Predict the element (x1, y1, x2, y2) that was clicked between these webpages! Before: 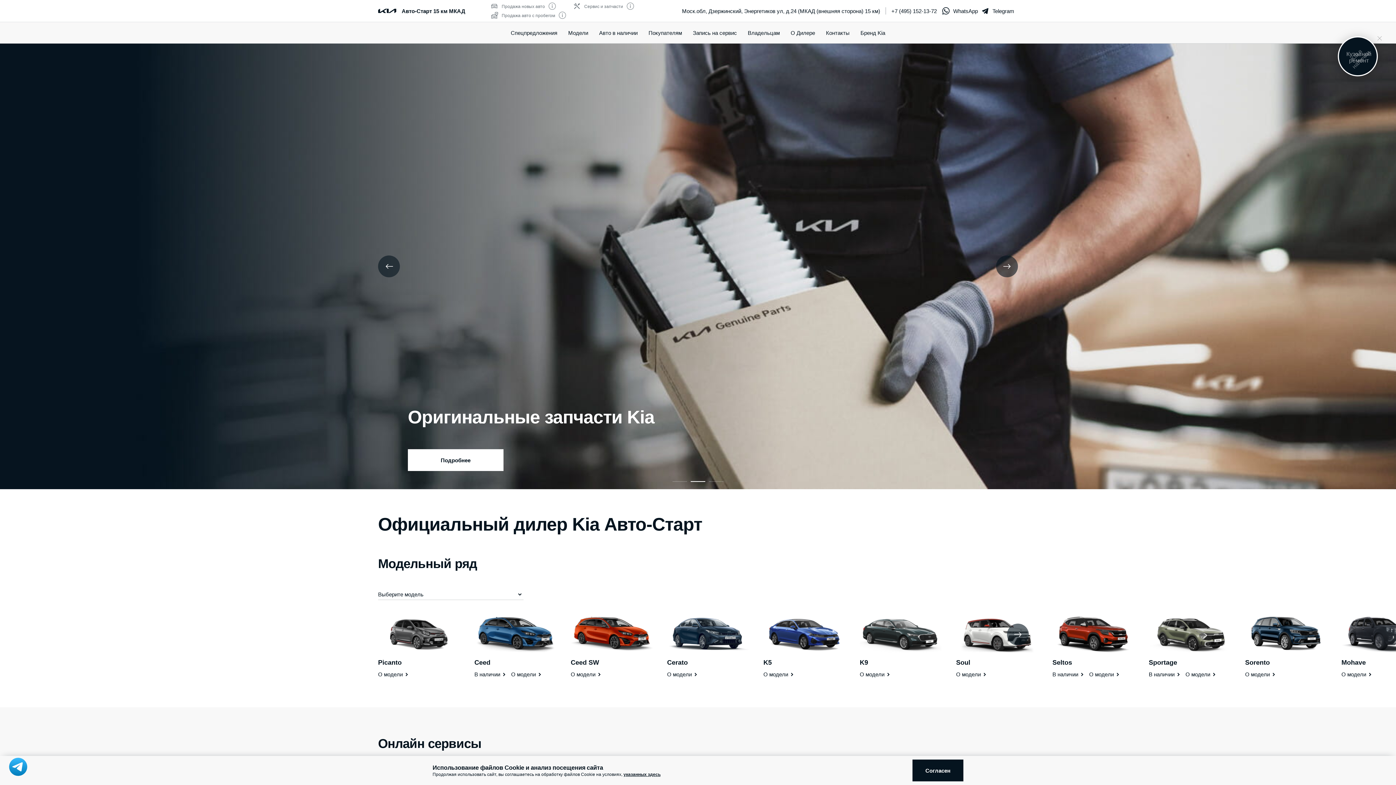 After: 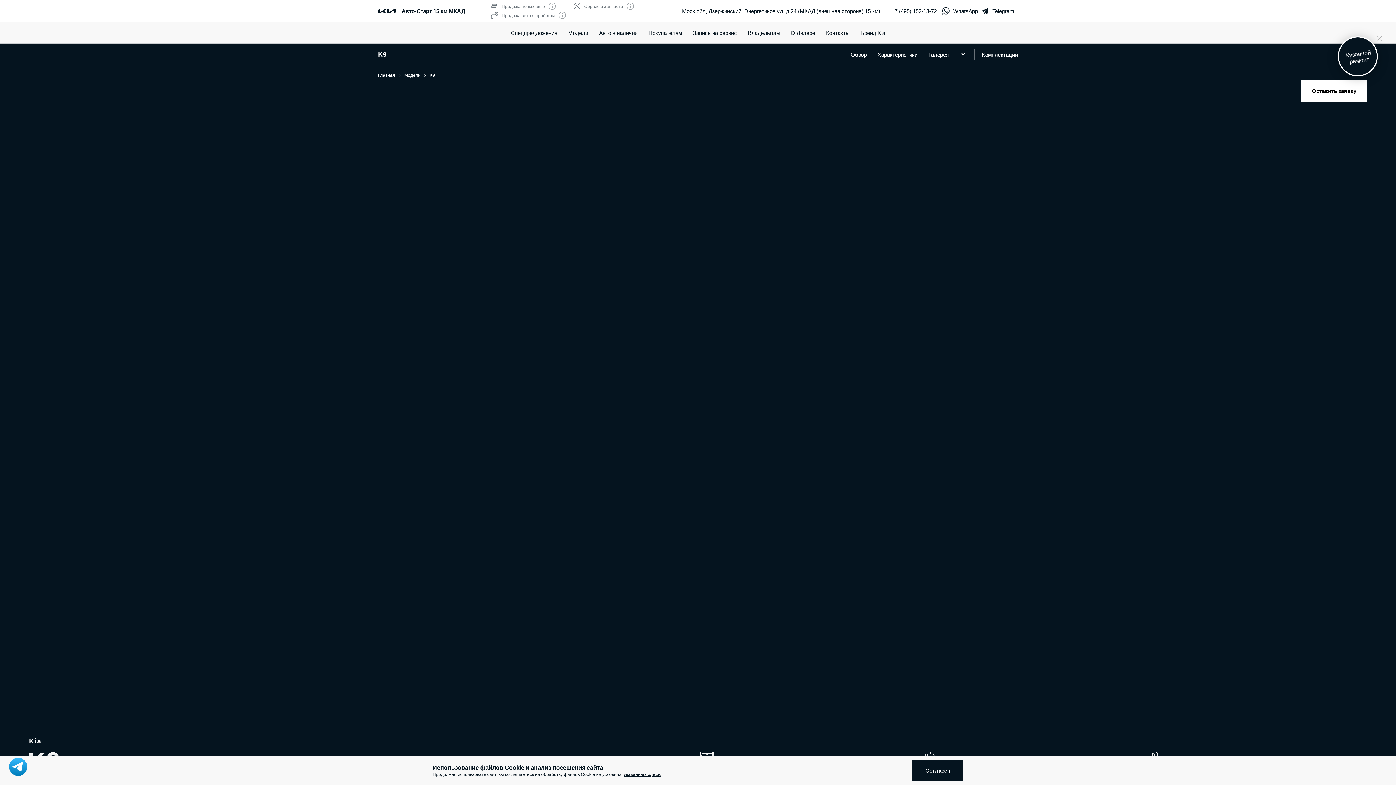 Action: bbox: (860, 615, 941, 655)